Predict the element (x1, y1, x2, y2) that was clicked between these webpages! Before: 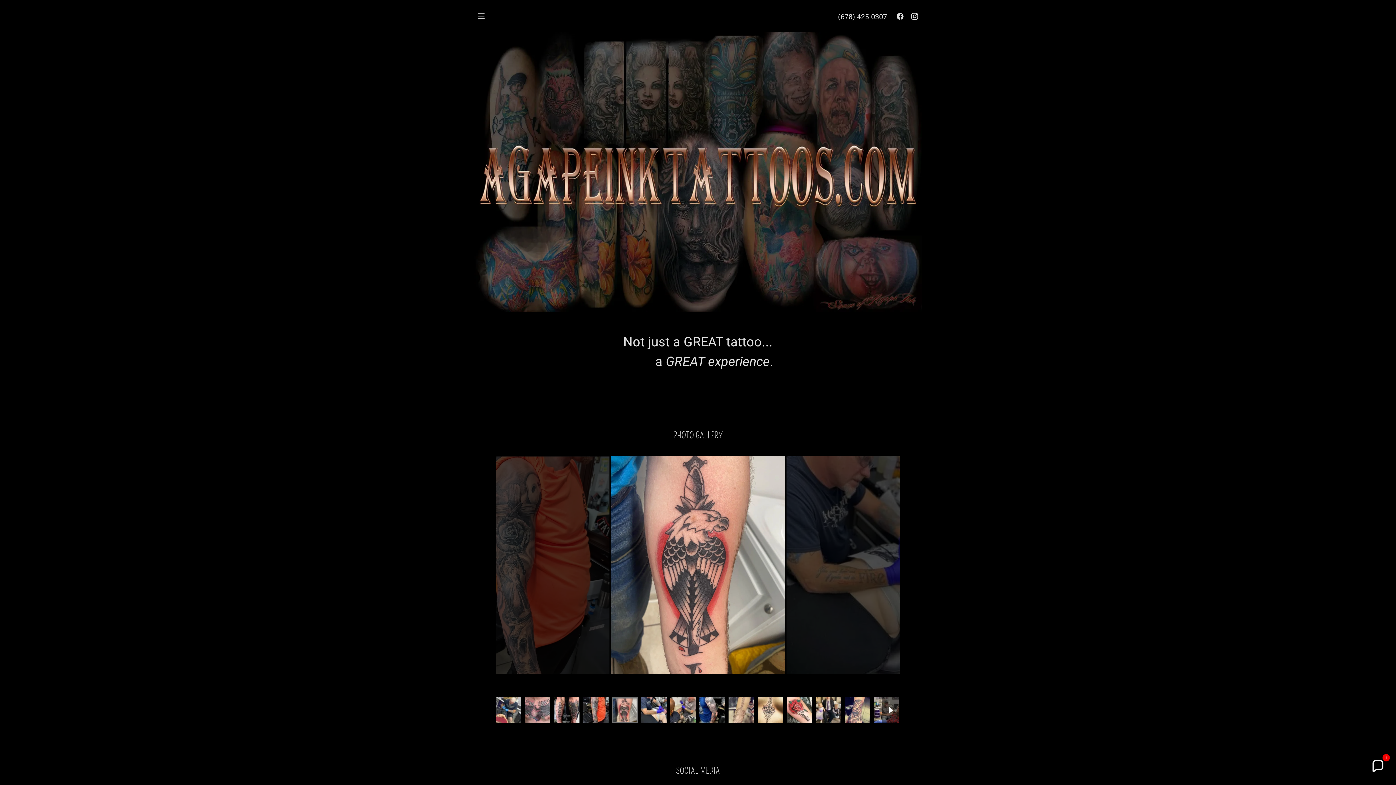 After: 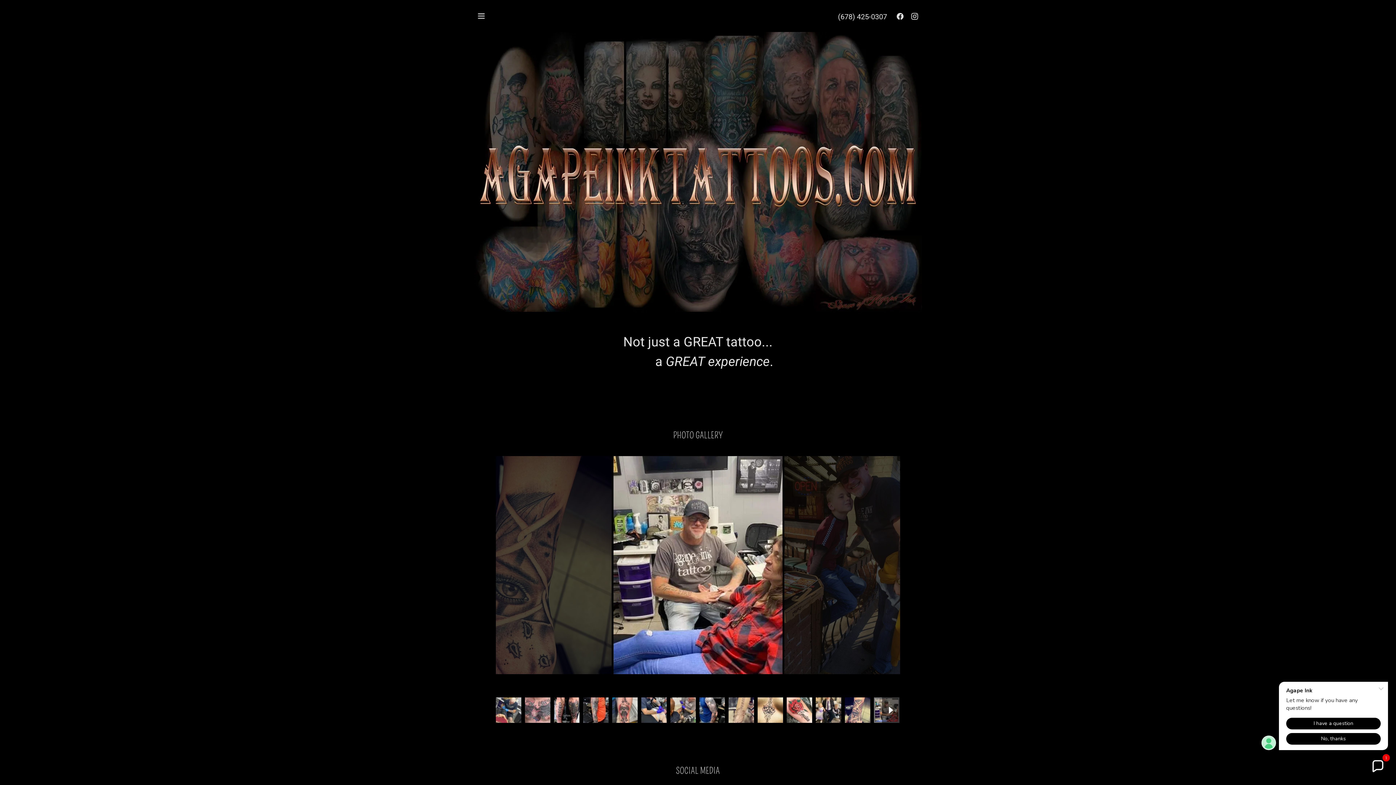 Action: label: (678) 425-0307 bbox: (838, 12, 887, 20)